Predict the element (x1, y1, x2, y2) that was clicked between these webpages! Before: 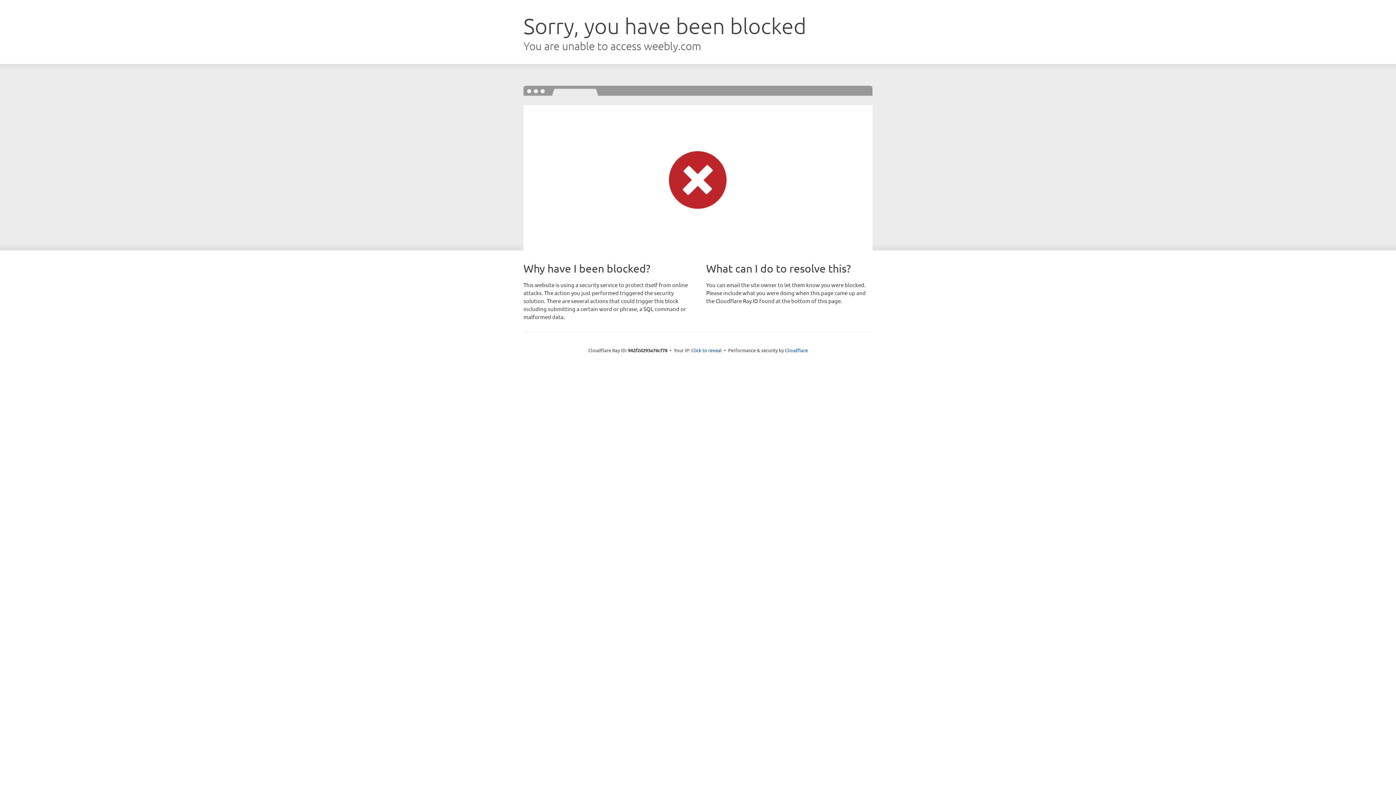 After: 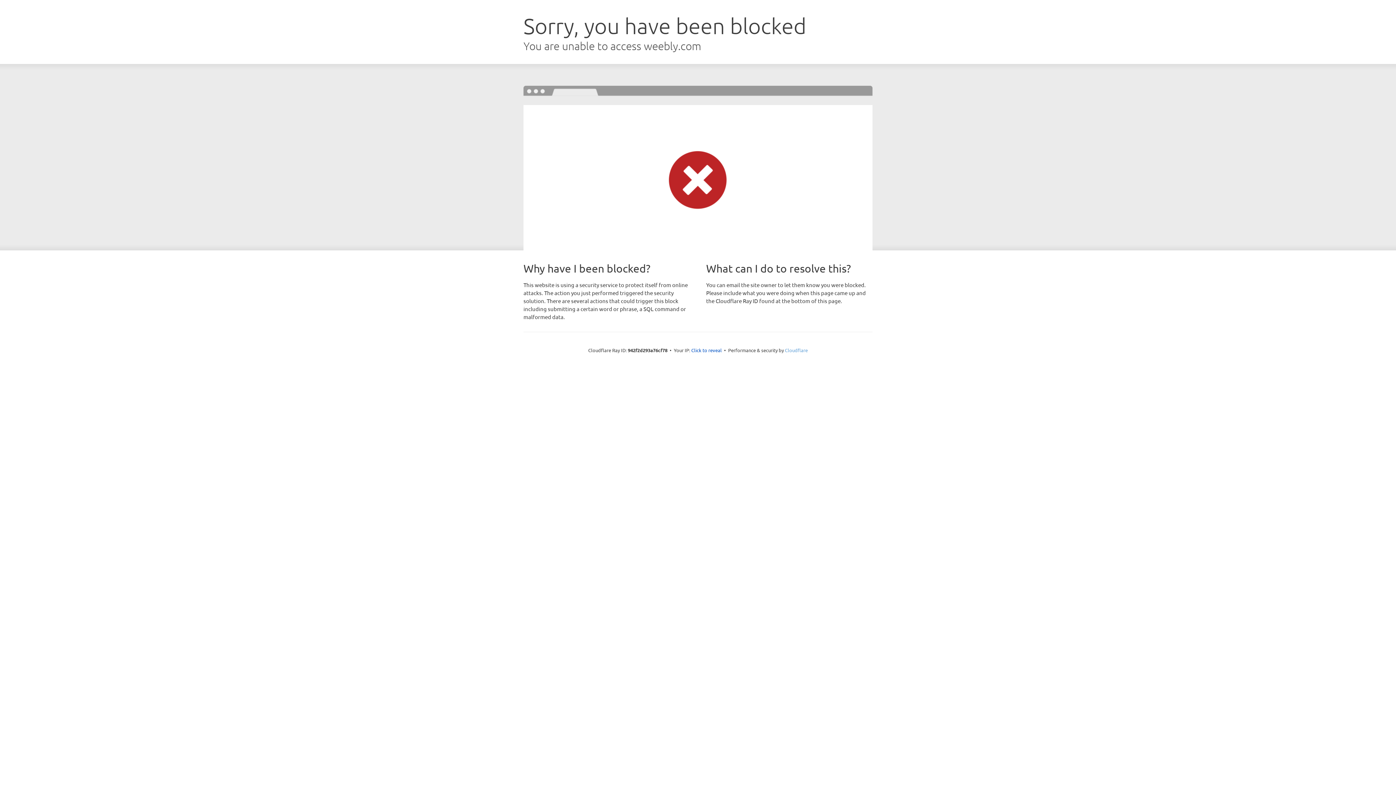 Action: label: Cloudflare bbox: (785, 347, 808, 353)